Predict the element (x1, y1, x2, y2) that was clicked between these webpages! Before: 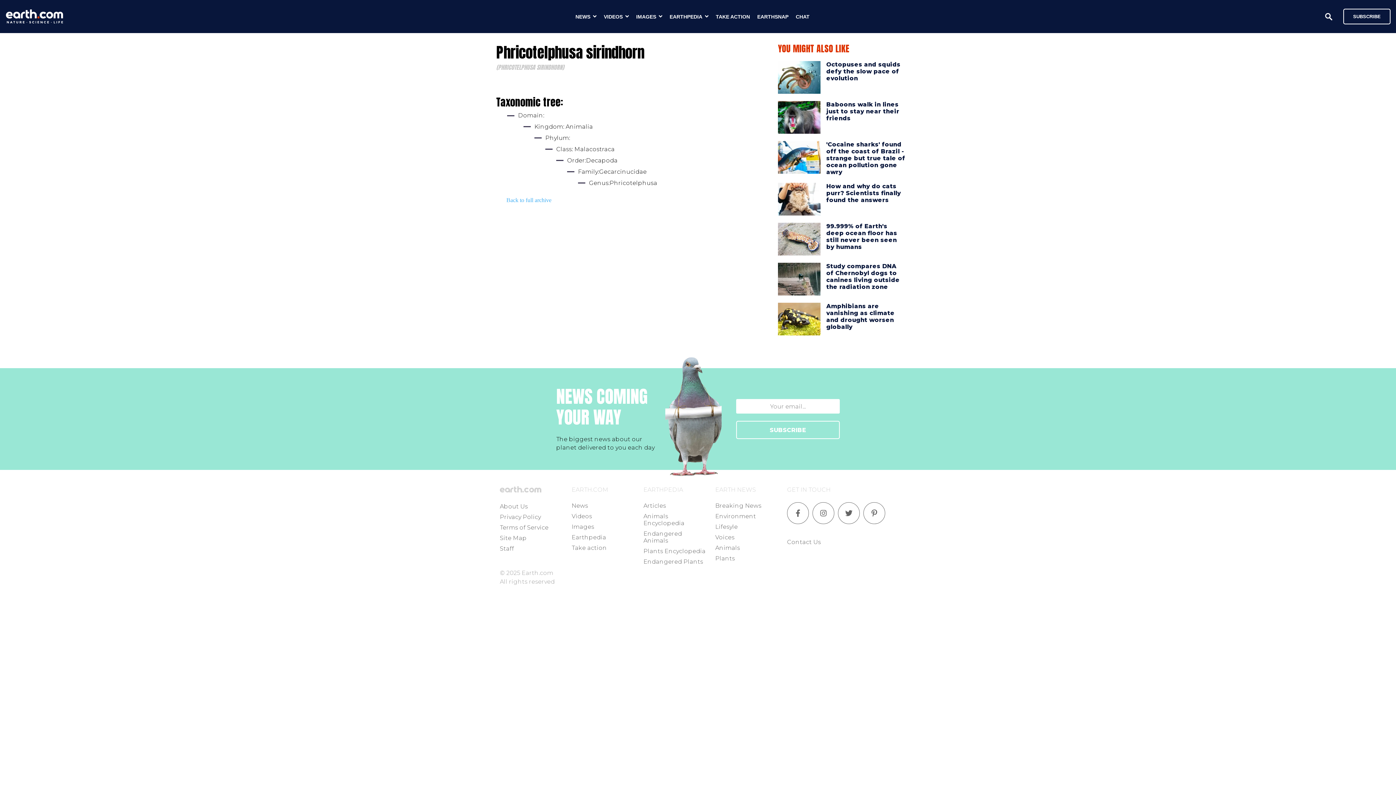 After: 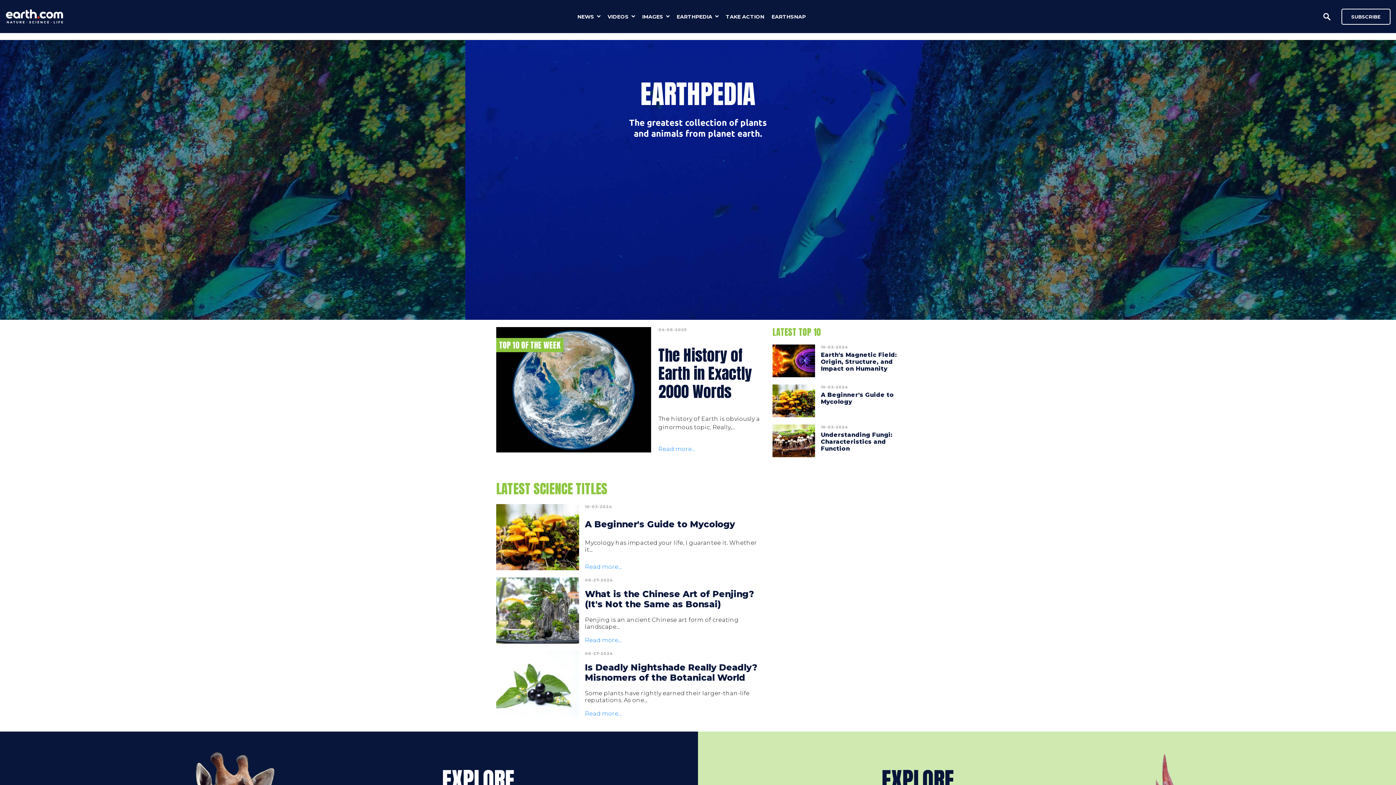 Action: bbox: (571, 534, 606, 541) label: Earthpedia